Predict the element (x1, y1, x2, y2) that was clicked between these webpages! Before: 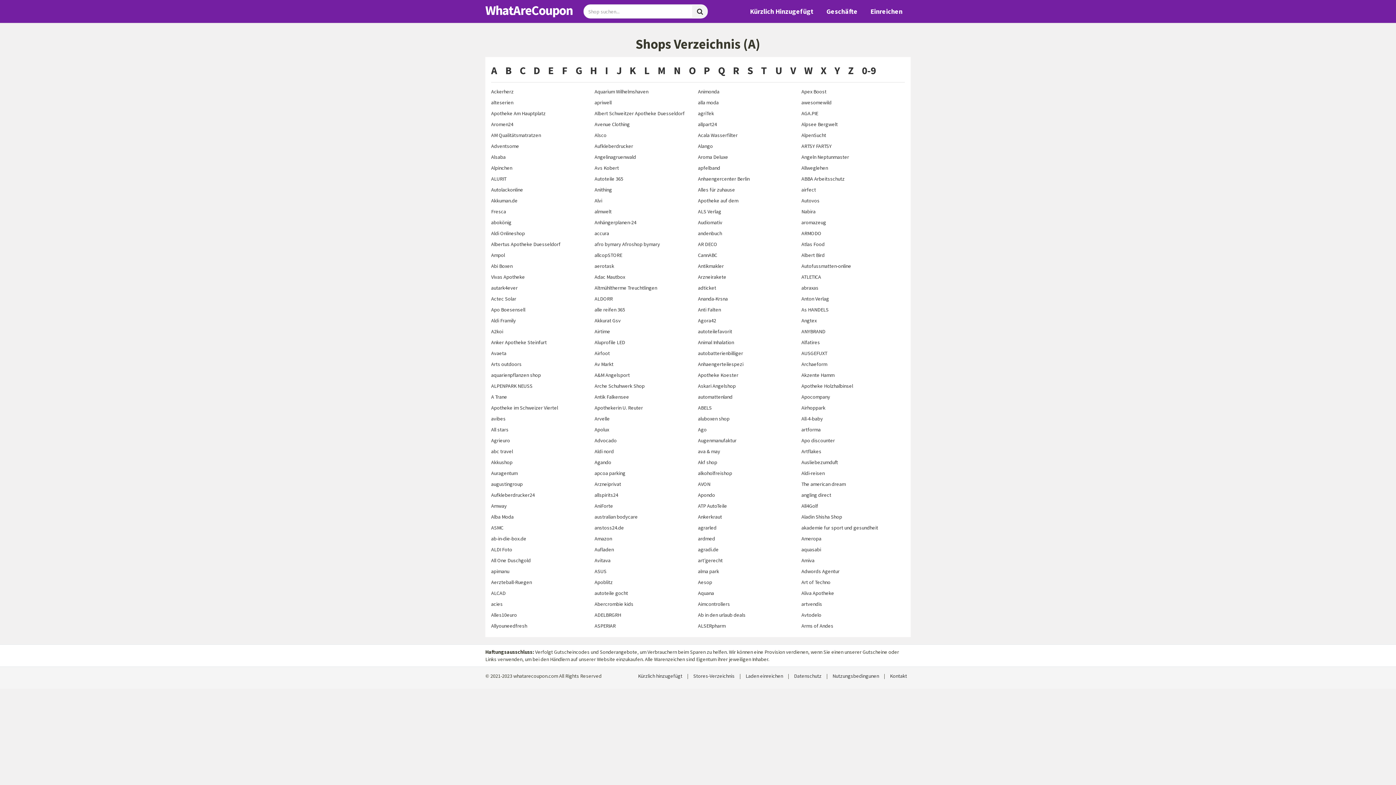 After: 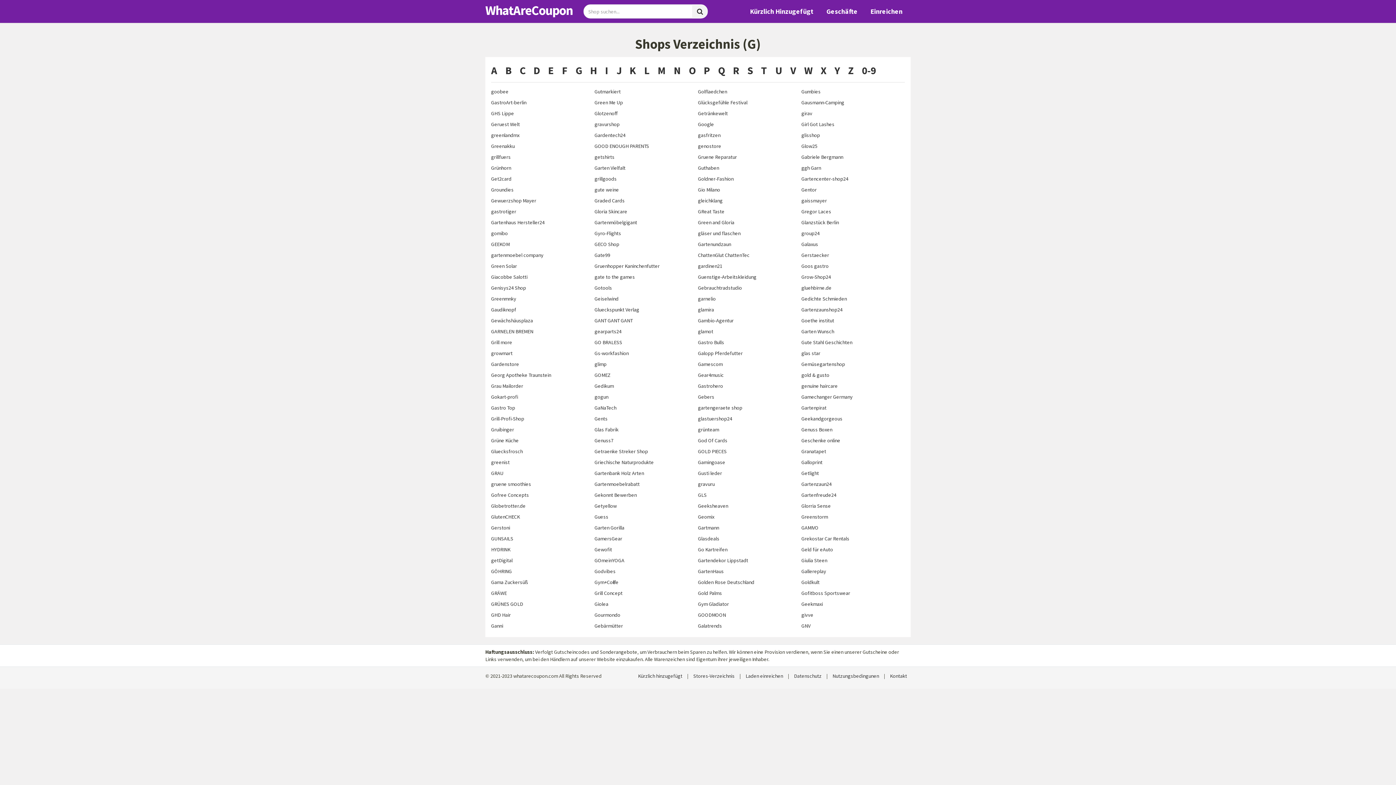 Action: bbox: (575, 62, 582, 78) label: G